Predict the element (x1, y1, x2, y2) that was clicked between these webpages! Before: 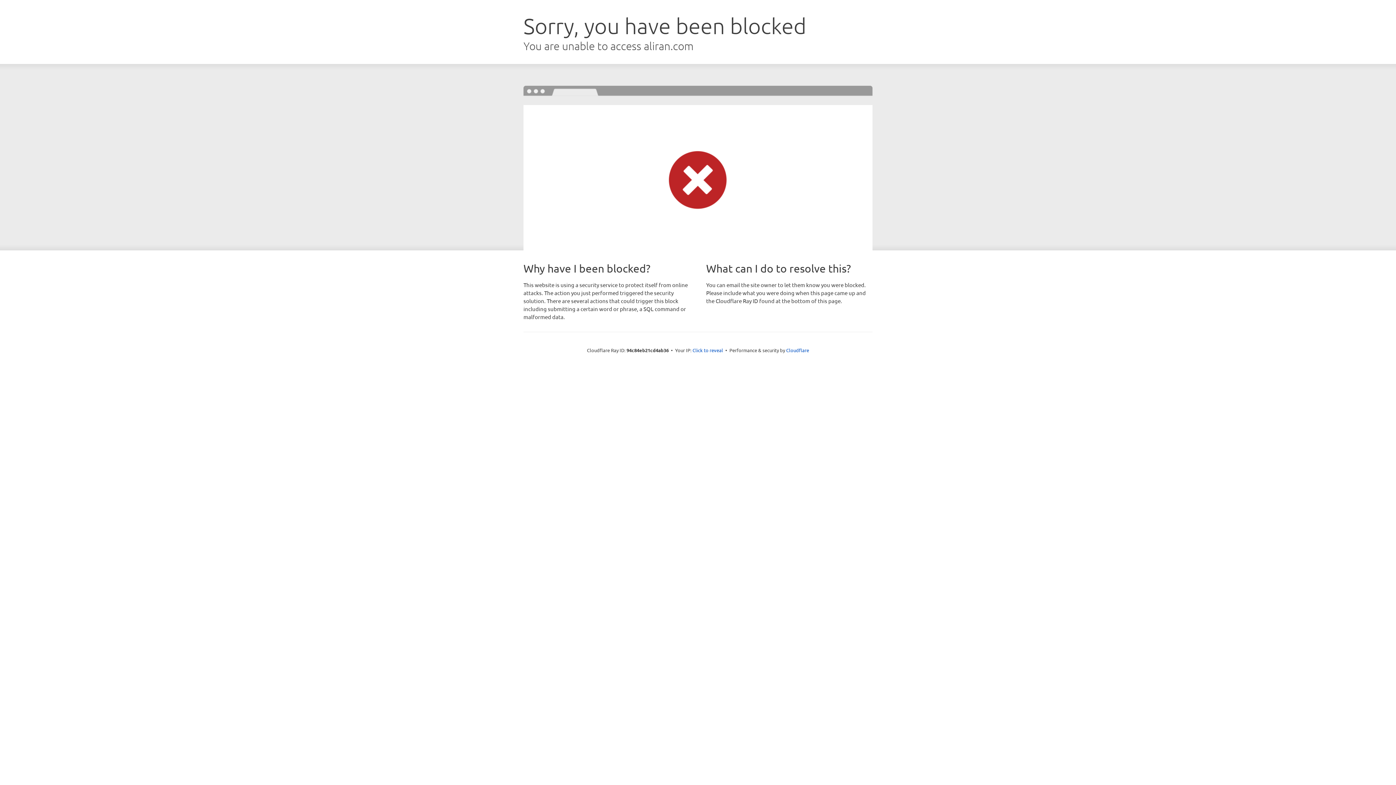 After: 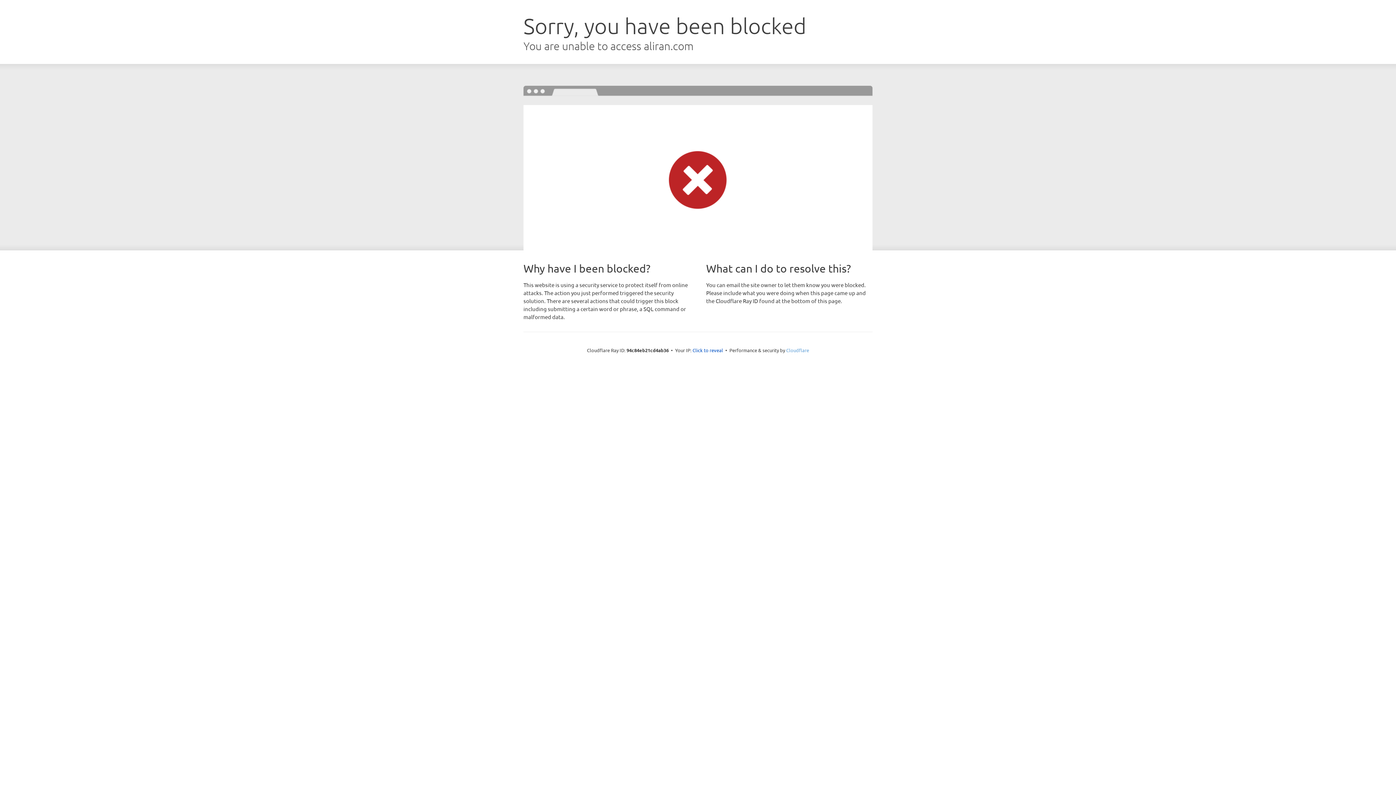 Action: label: Cloudflare bbox: (786, 347, 809, 353)